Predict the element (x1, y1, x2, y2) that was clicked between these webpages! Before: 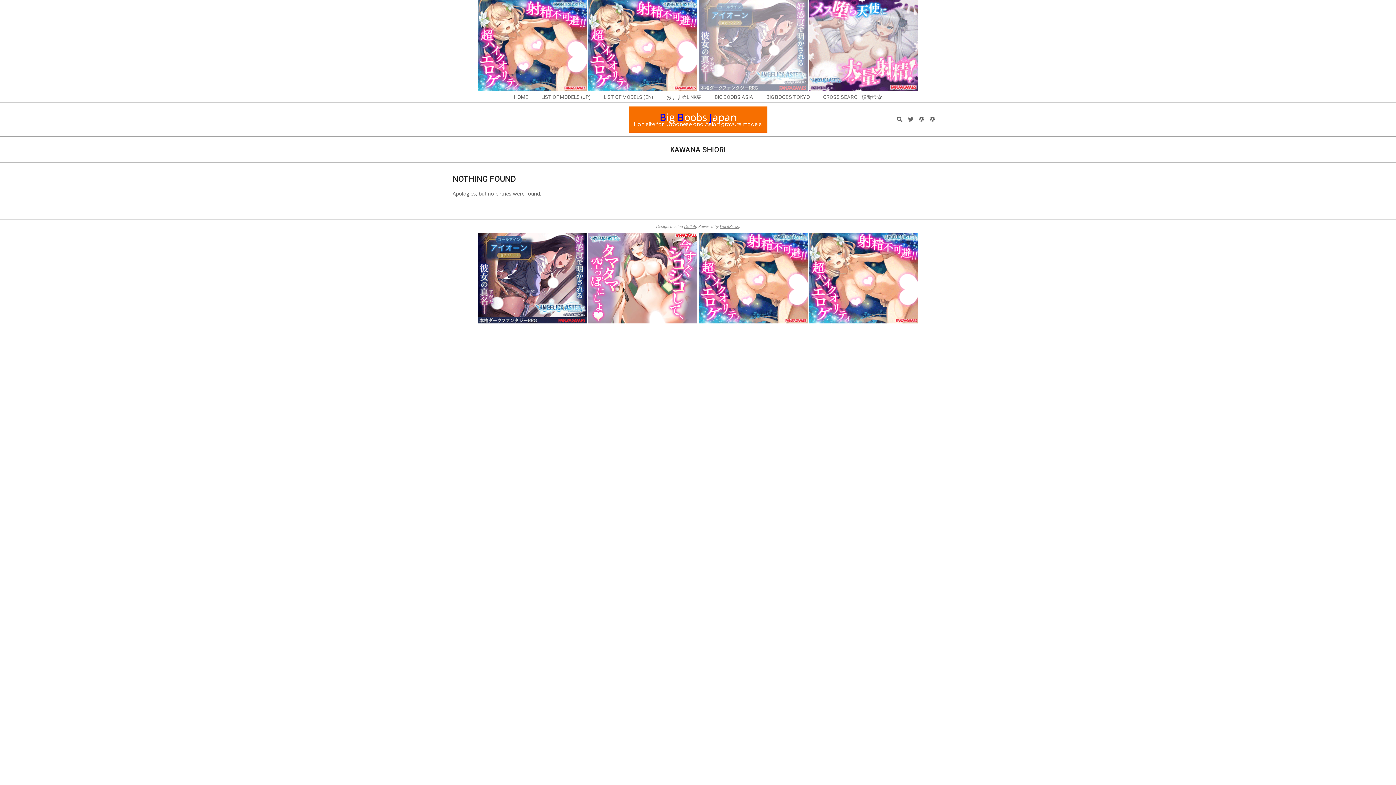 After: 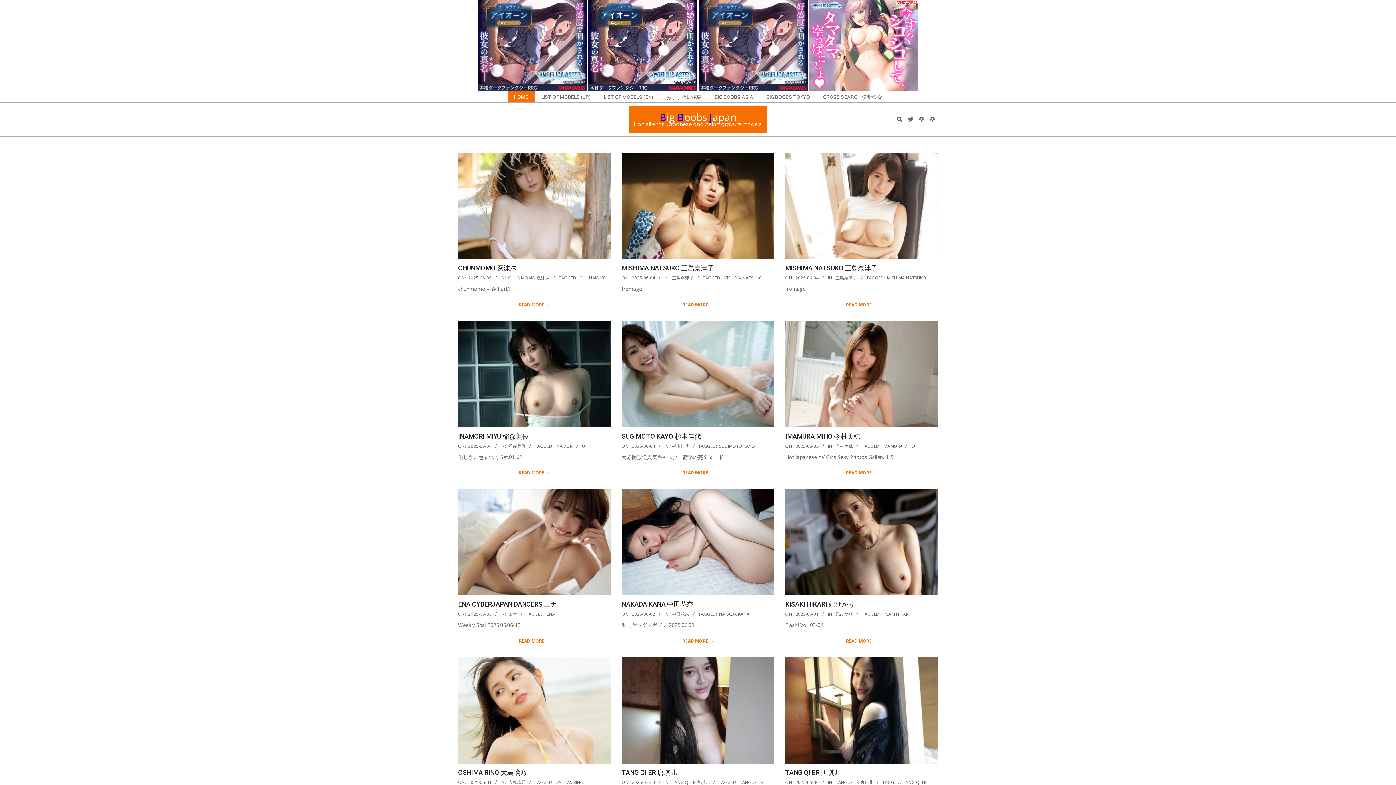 Action: bbox: (507, 90, 534, 102) label: HOME